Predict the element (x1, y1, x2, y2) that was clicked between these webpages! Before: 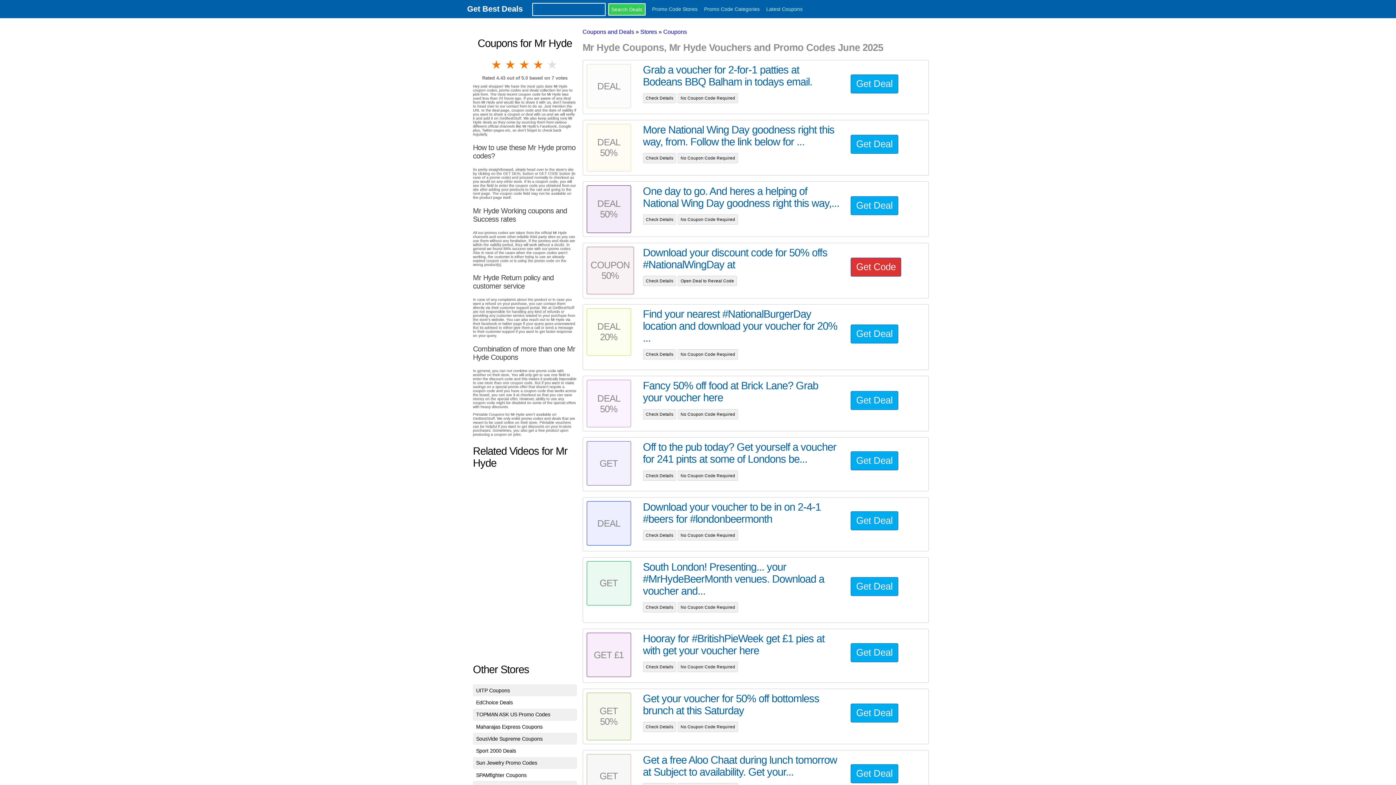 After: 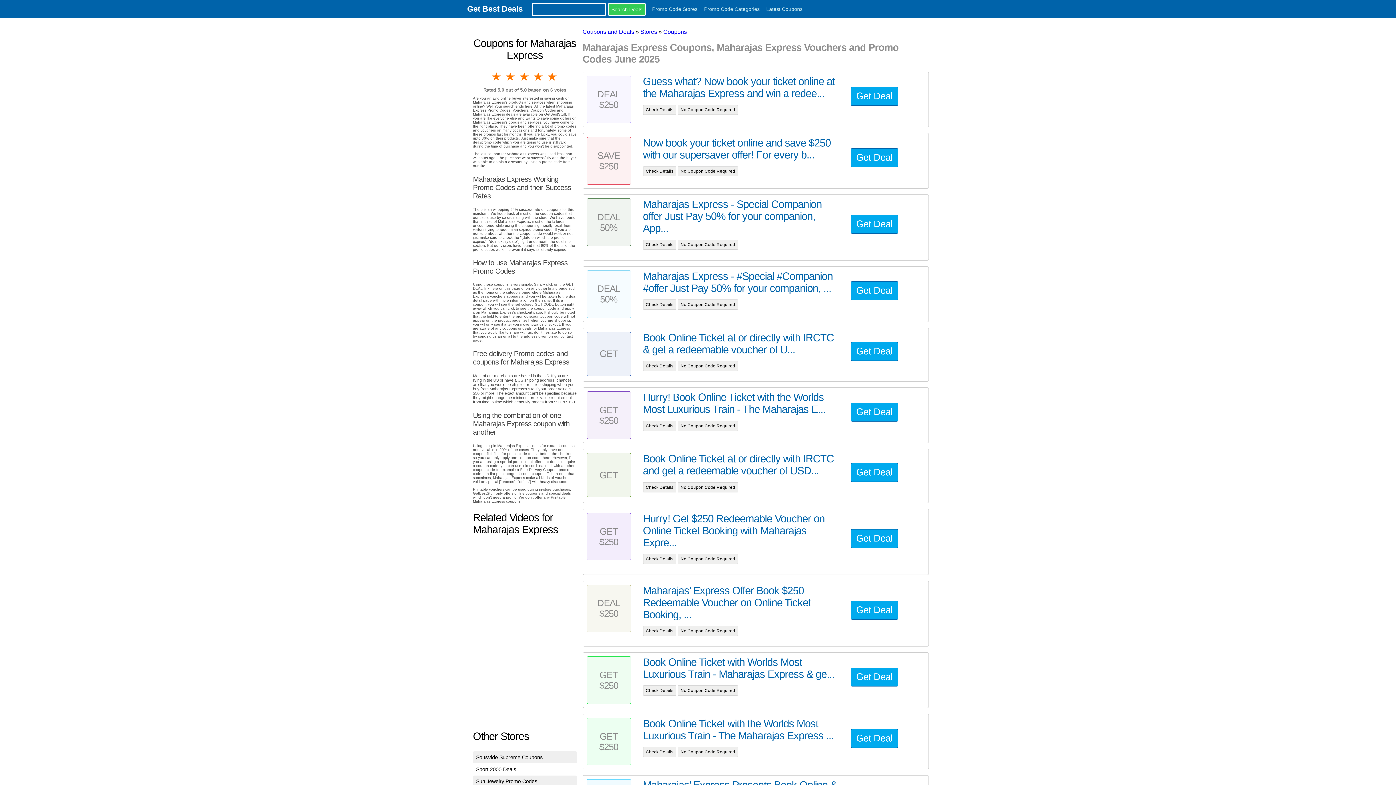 Action: bbox: (476, 724, 542, 730) label: Maharajas Express Coupons